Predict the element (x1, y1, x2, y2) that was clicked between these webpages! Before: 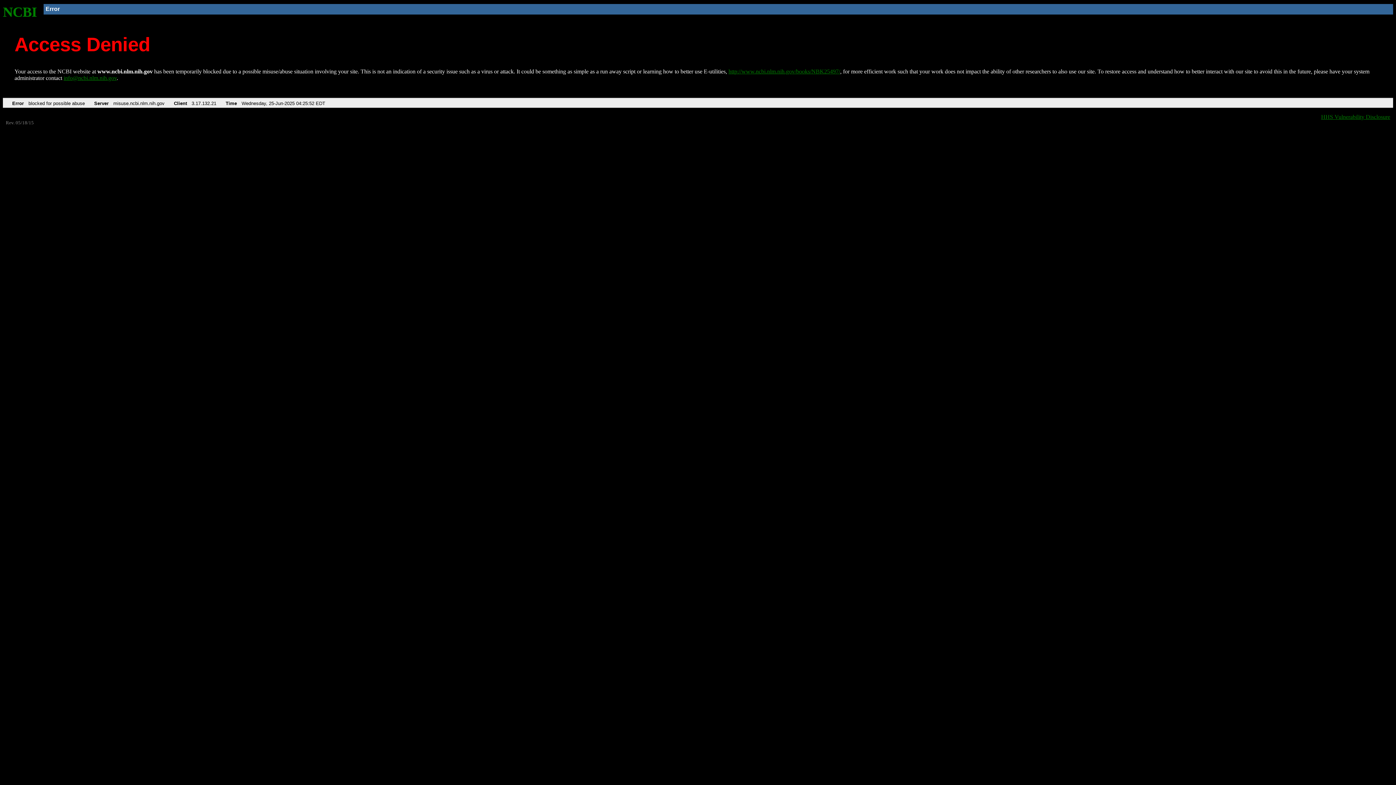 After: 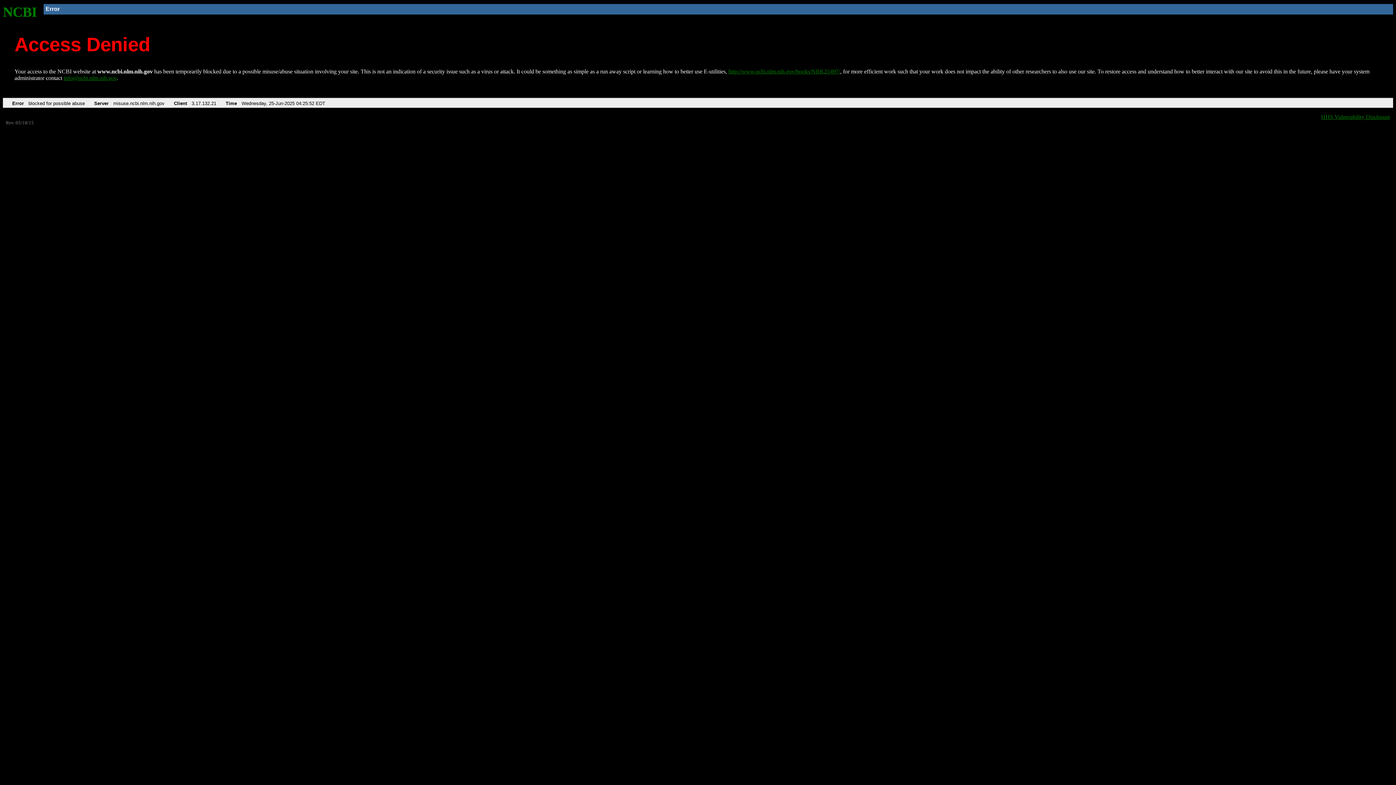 Action: bbox: (63, 75, 116, 81) label: info@ncbi.nlm.nih.gov